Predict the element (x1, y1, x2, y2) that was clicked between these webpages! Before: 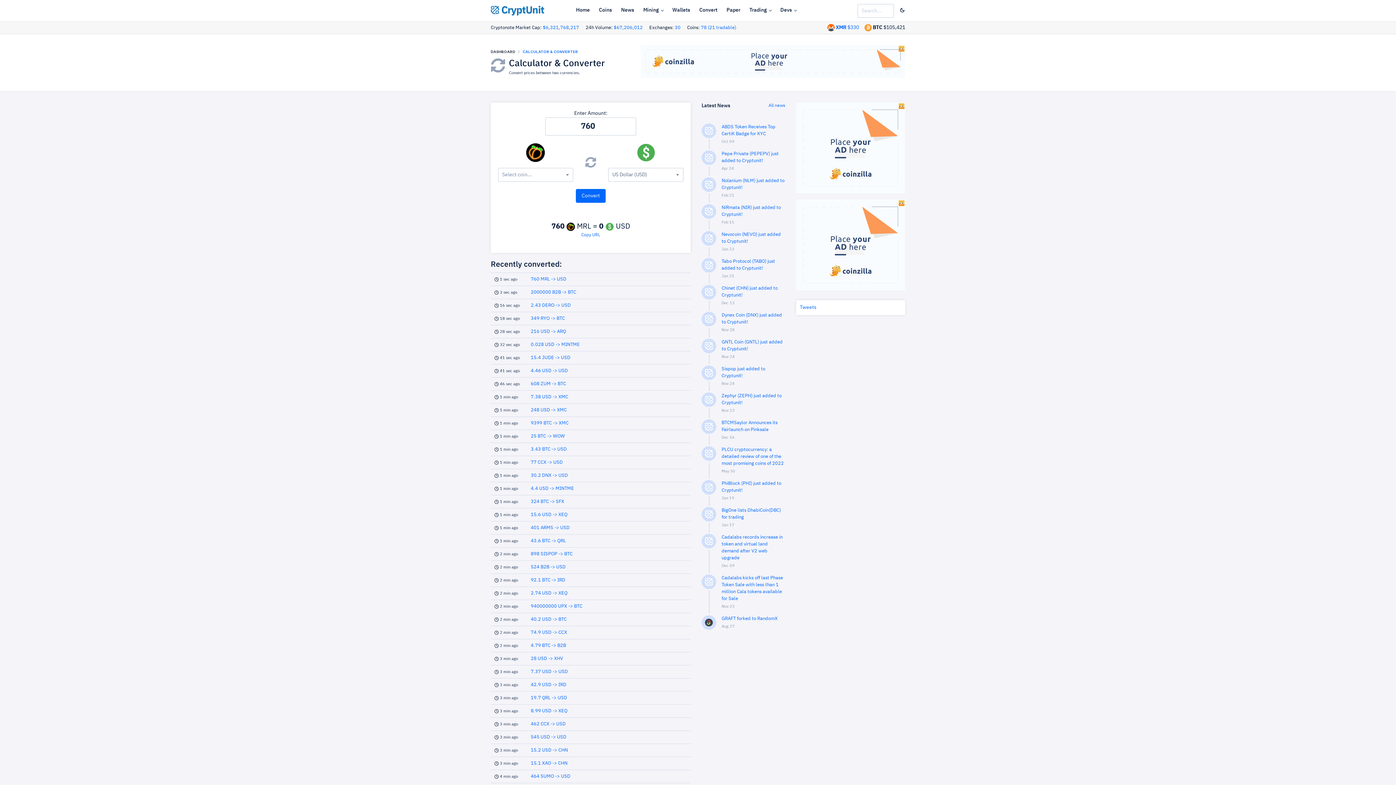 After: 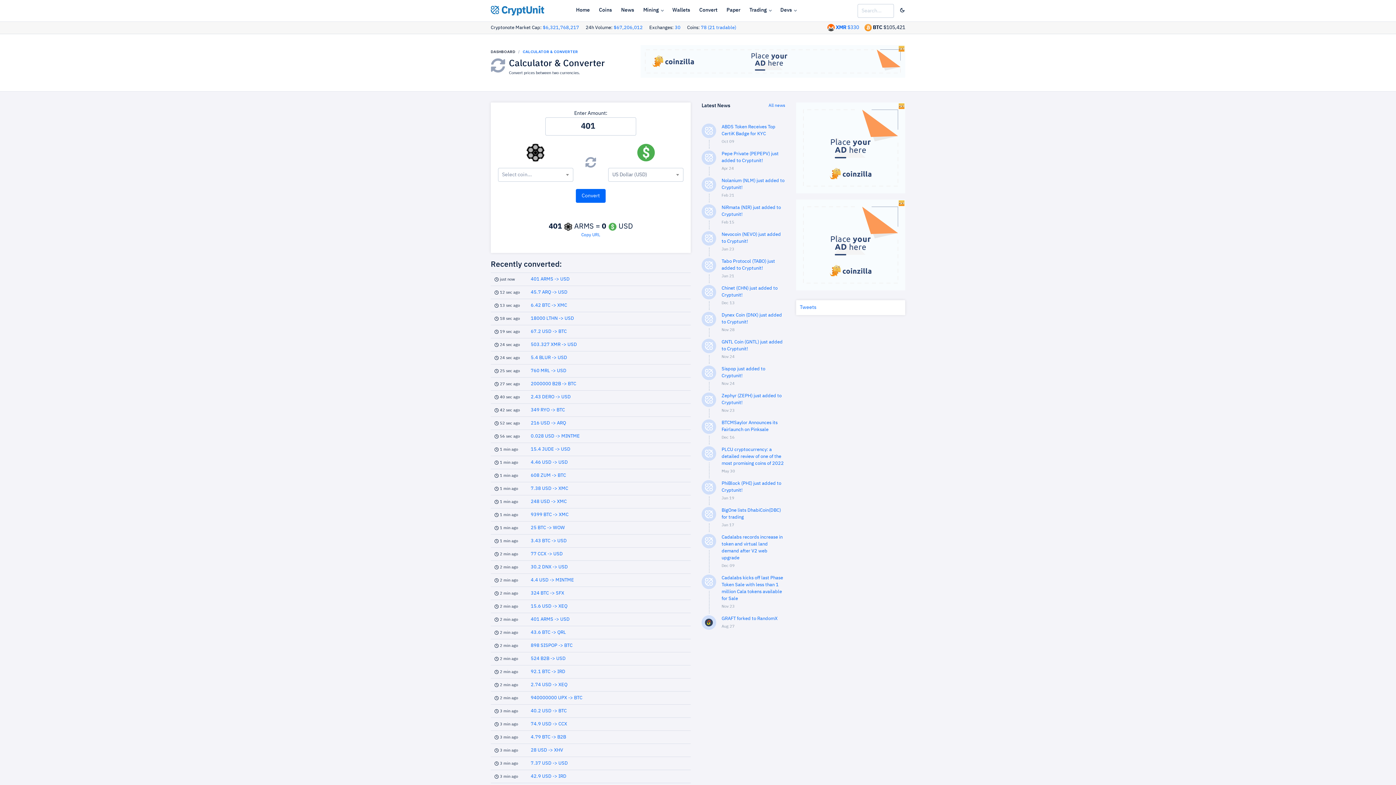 Action: label: 401 ARMS -> USD bbox: (530, 525, 569, 530)